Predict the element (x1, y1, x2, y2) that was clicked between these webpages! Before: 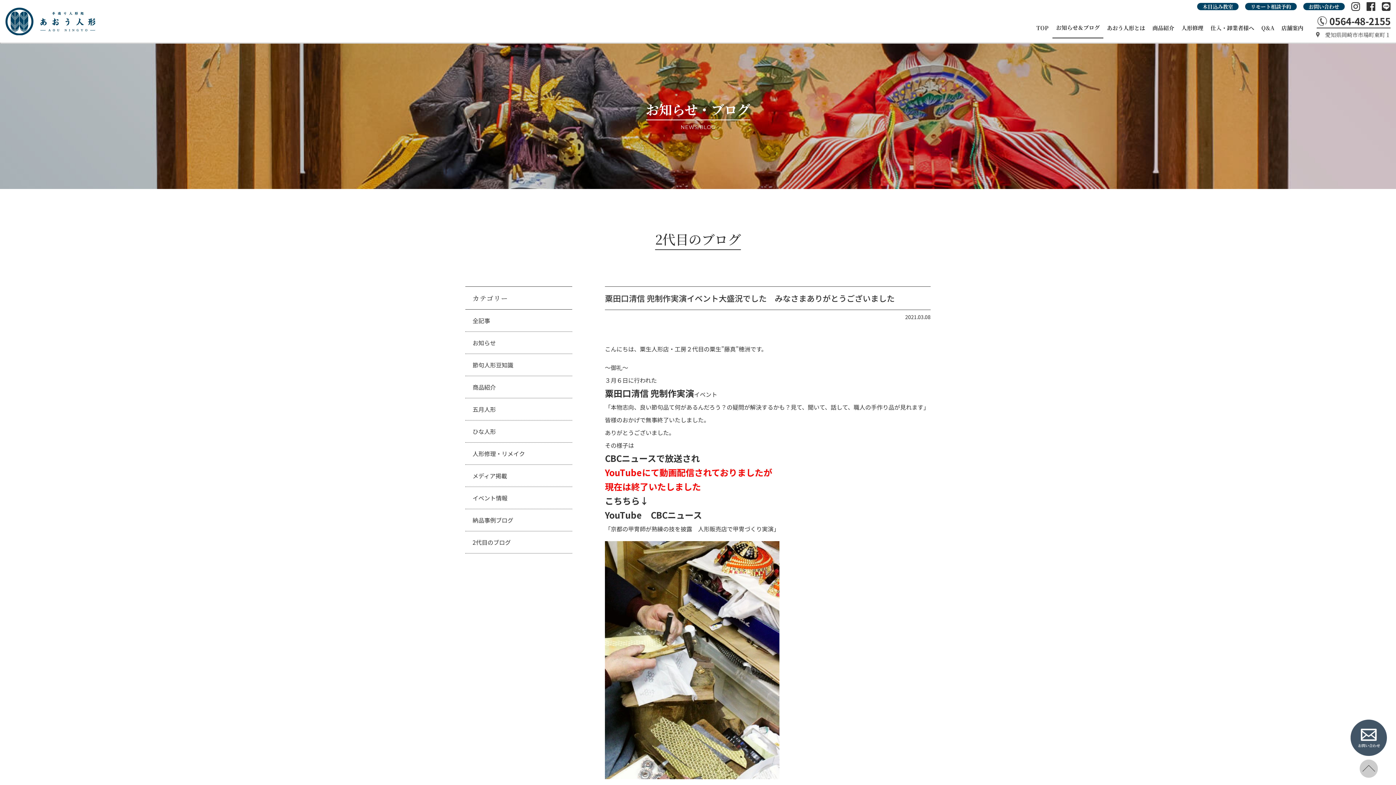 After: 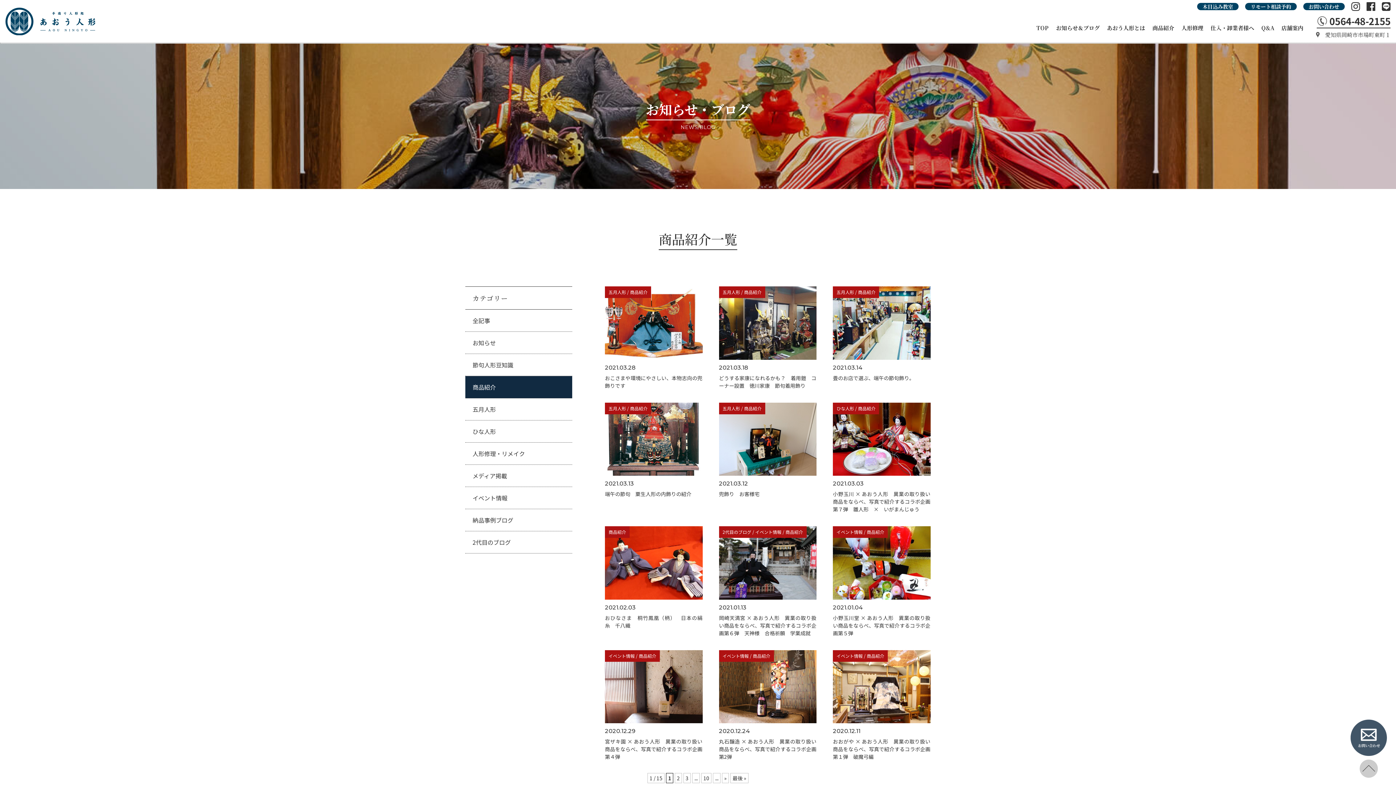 Action: label: 商品紹介 bbox: (465, 376, 572, 398)